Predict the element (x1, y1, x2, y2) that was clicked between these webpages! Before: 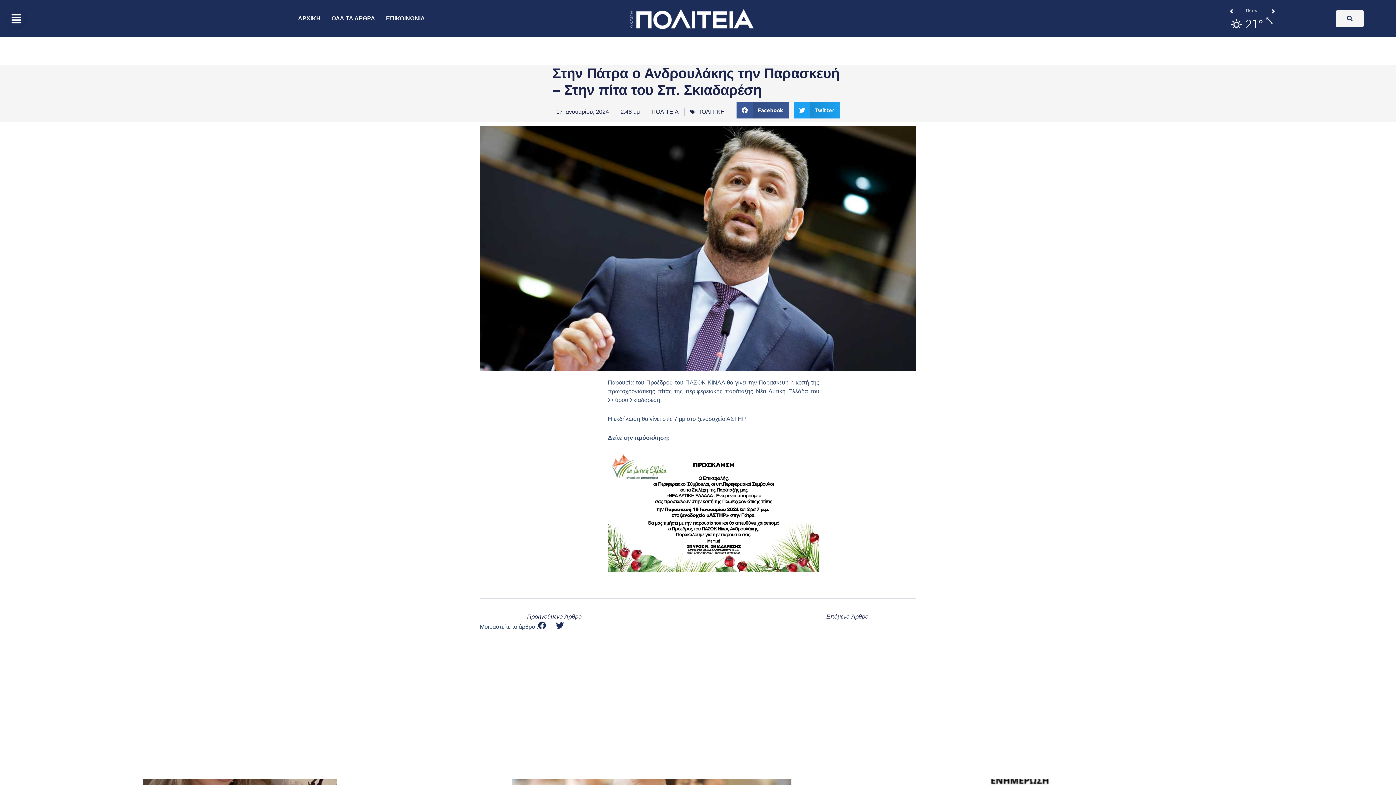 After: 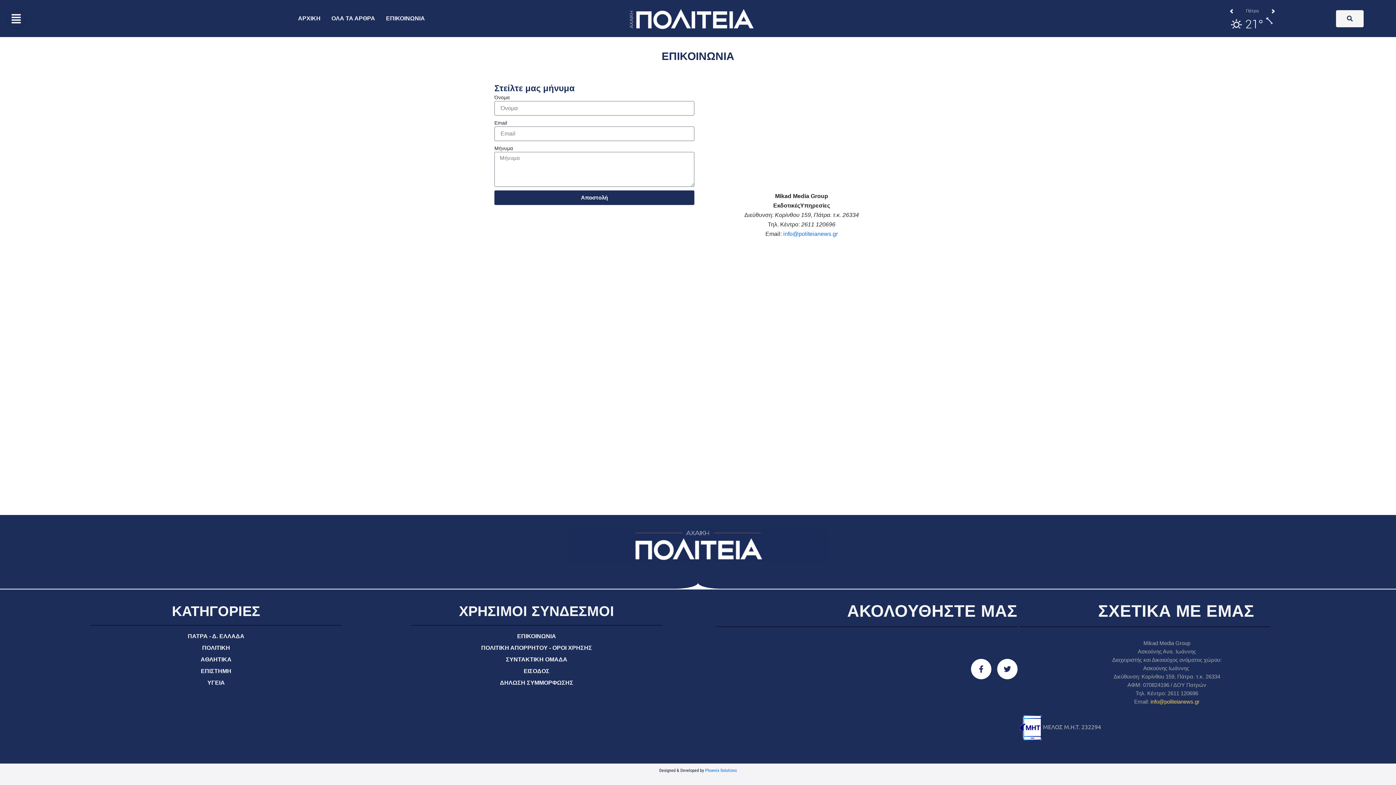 Action: label: ΕΠΙΚΟΙΝΩΝΙΑ bbox: (380, 10, 430, 26)